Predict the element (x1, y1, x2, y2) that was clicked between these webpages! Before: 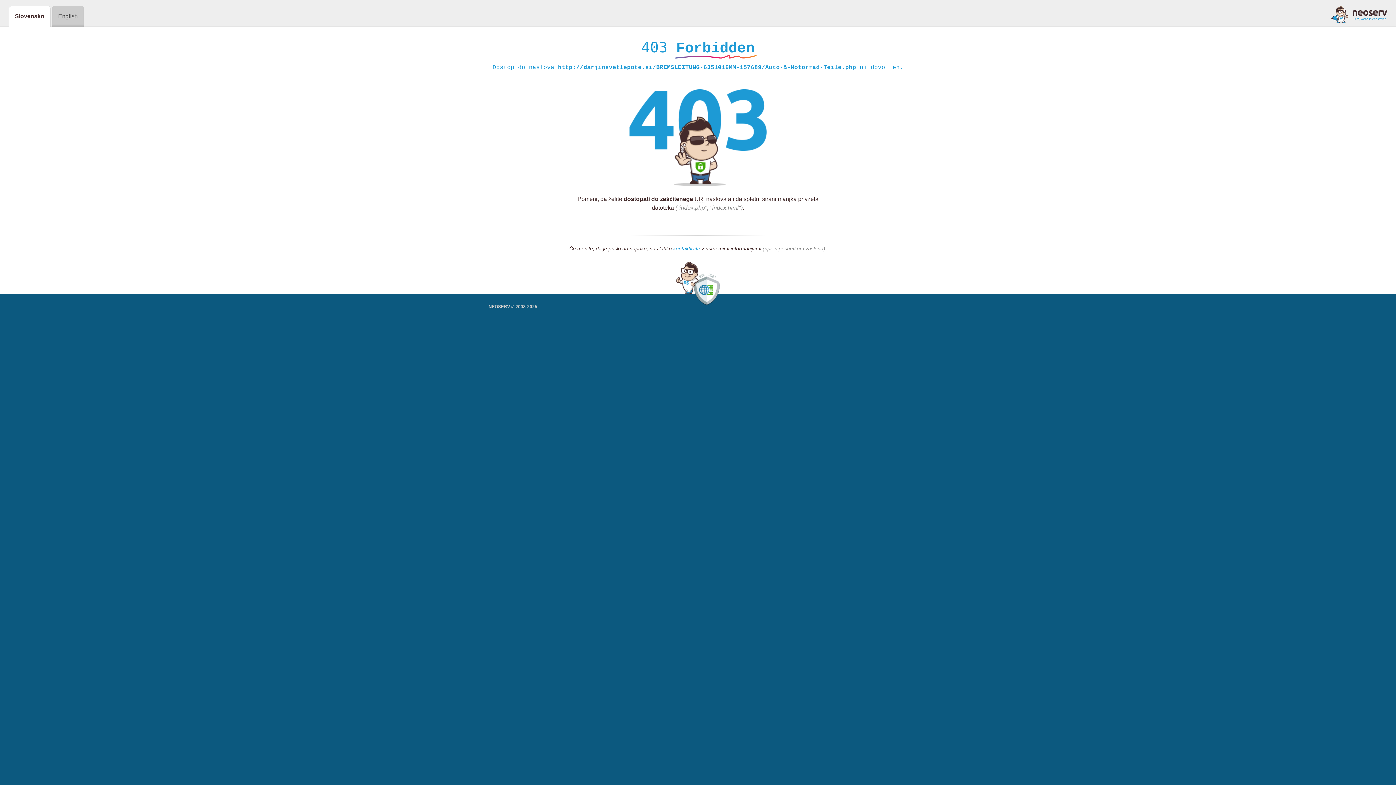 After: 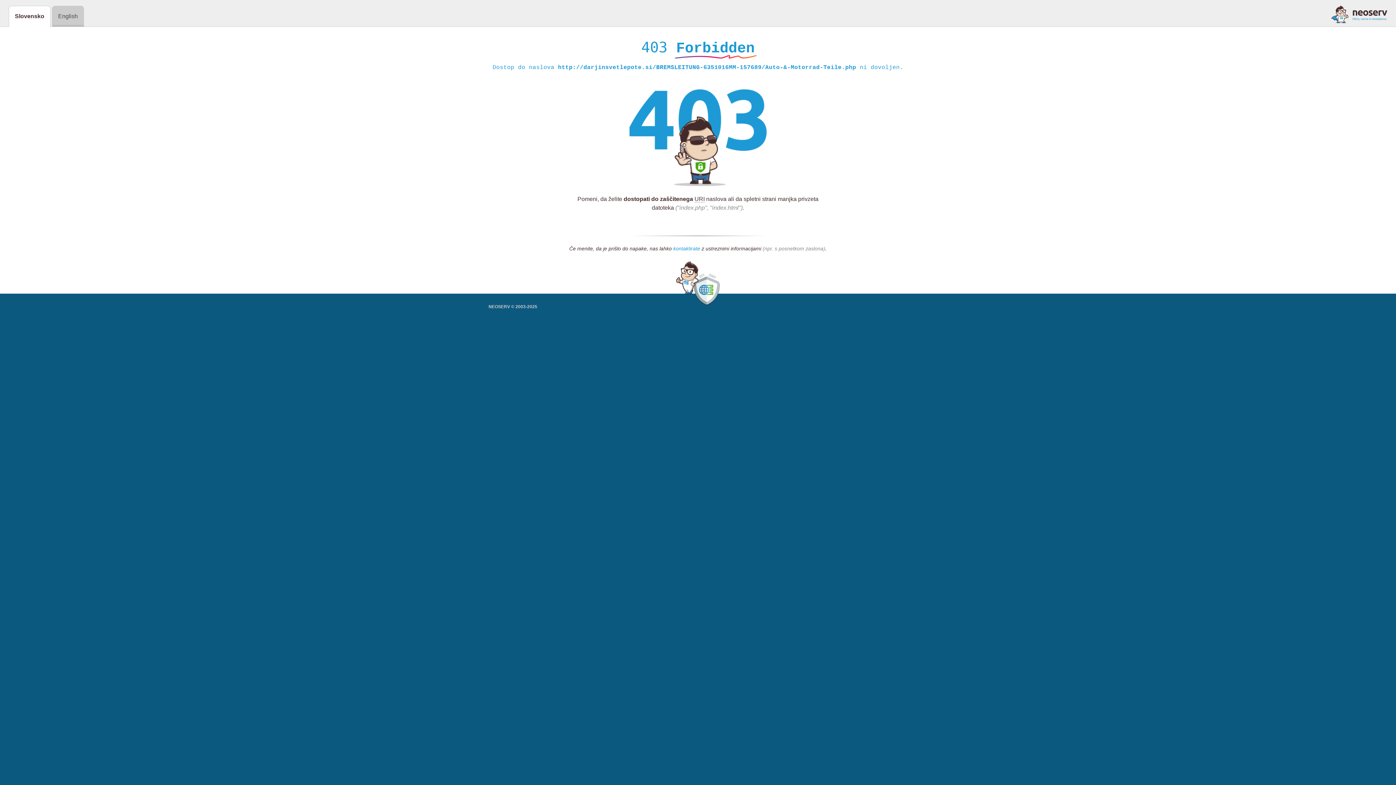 Action: label: kontaktirate bbox: (673, 245, 700, 252)